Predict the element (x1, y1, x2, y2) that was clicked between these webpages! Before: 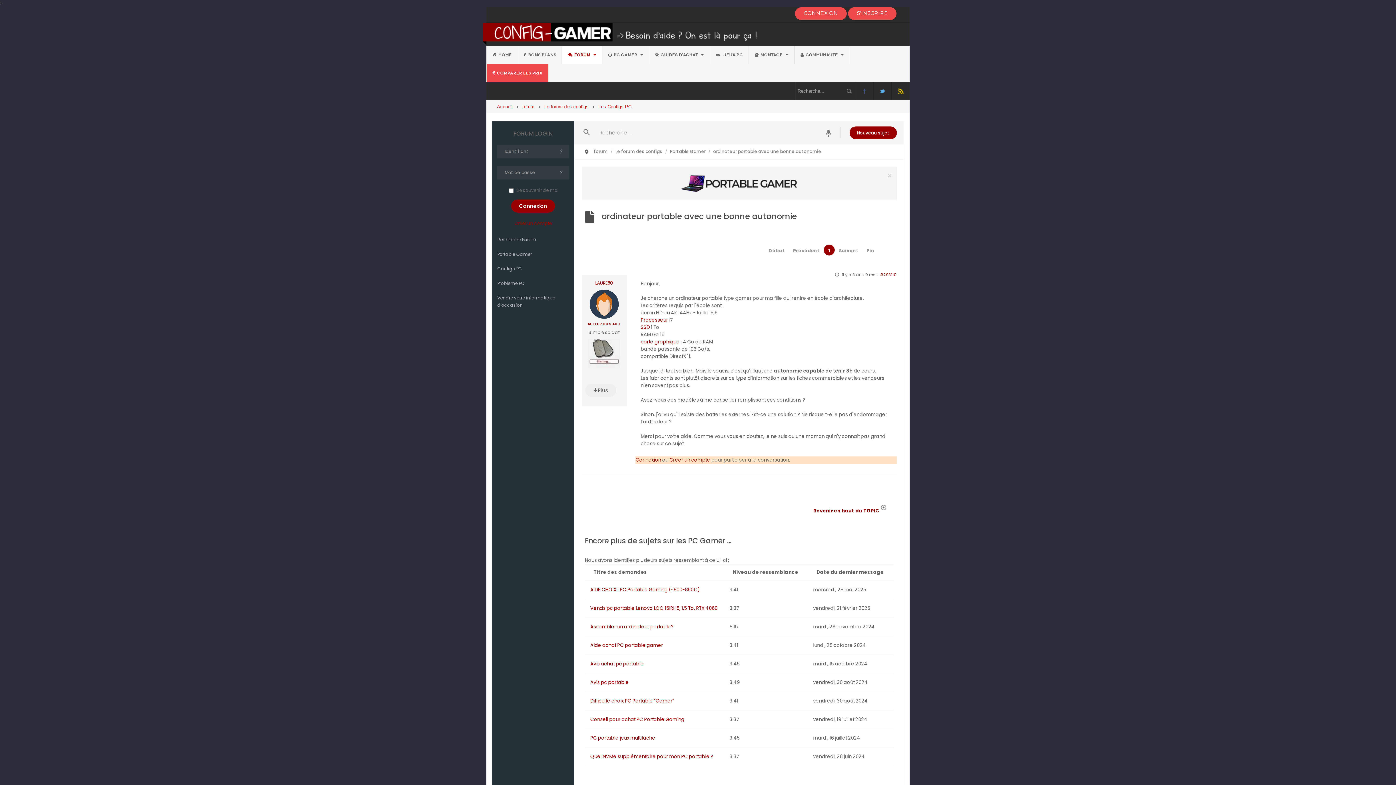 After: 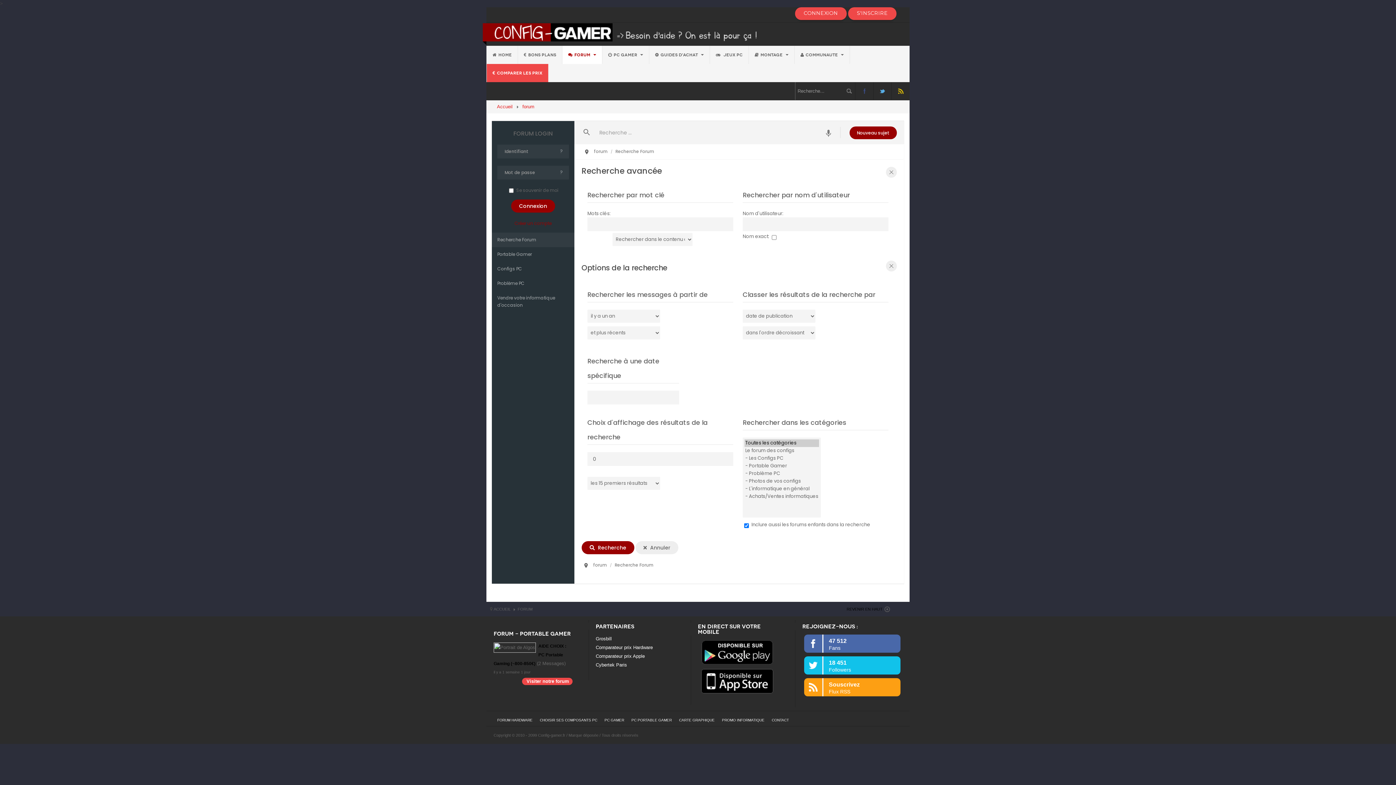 Action: bbox: (492, 232, 574, 247) label: Recherche Forum